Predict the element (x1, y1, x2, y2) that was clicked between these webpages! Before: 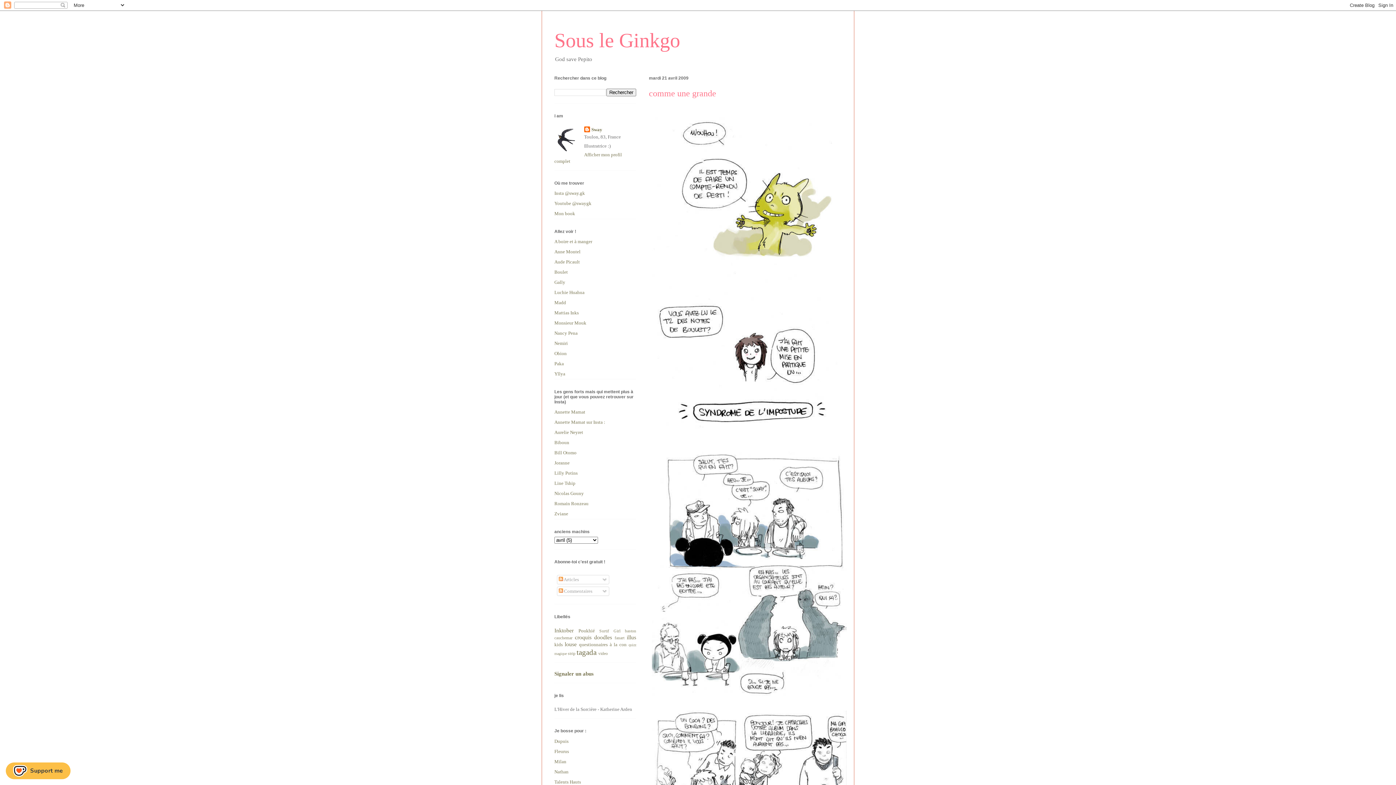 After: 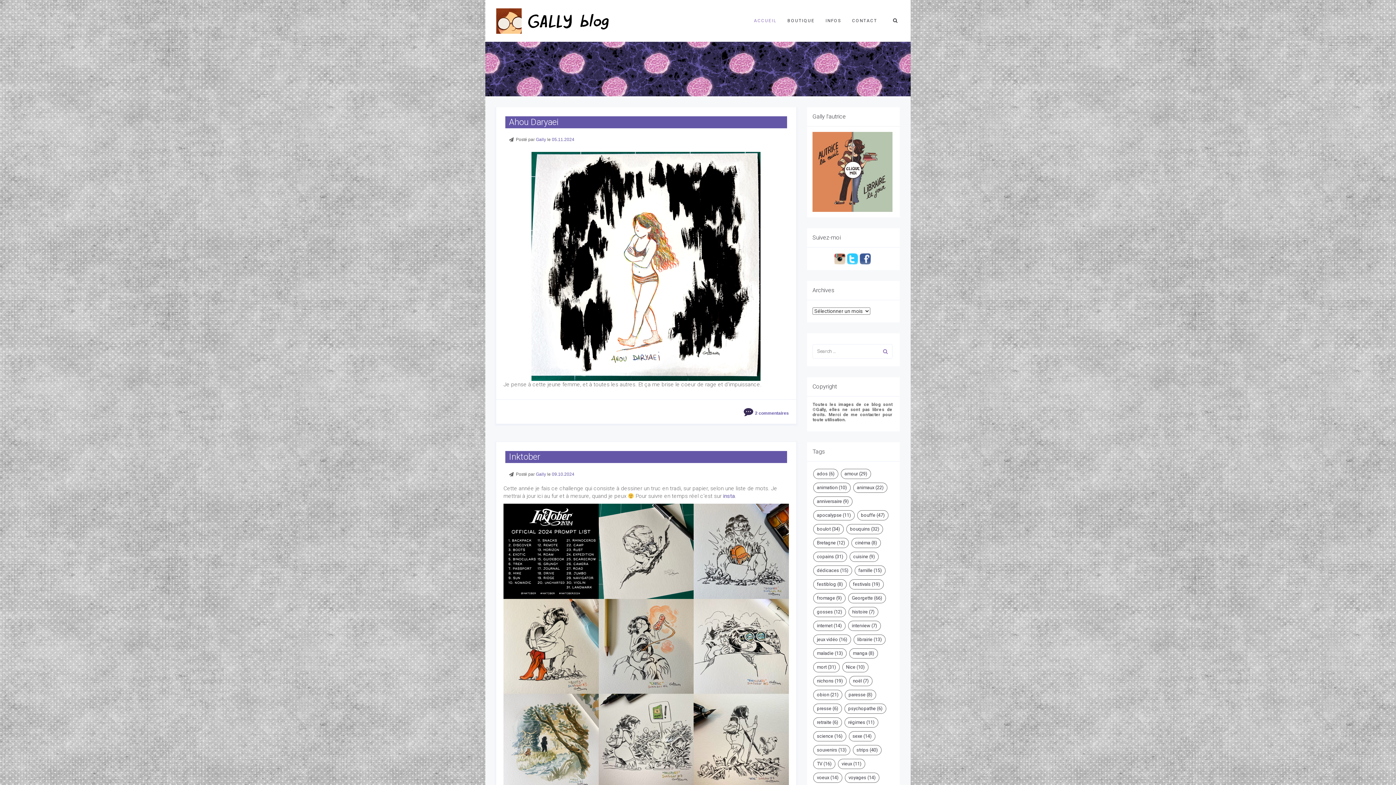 Action: label: Gally bbox: (554, 279, 565, 285)